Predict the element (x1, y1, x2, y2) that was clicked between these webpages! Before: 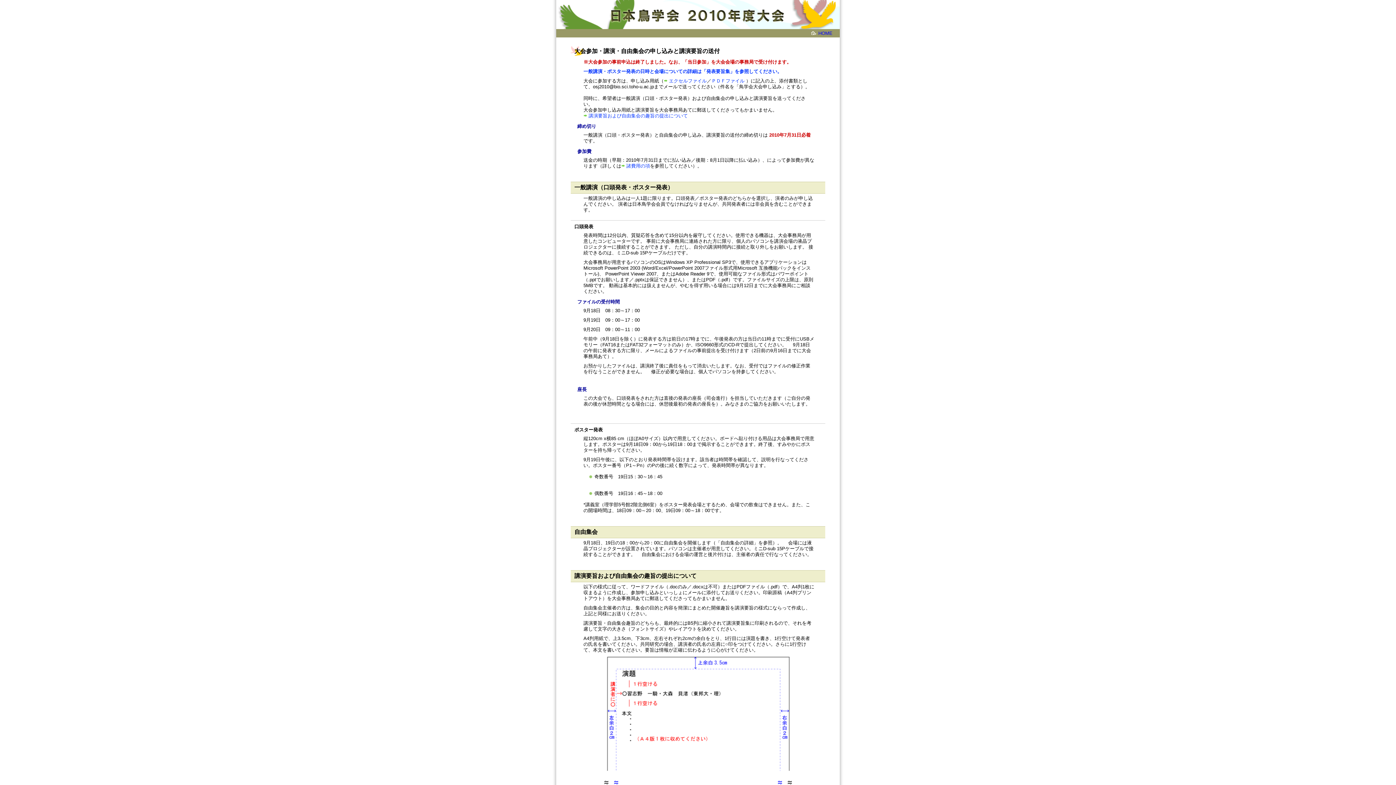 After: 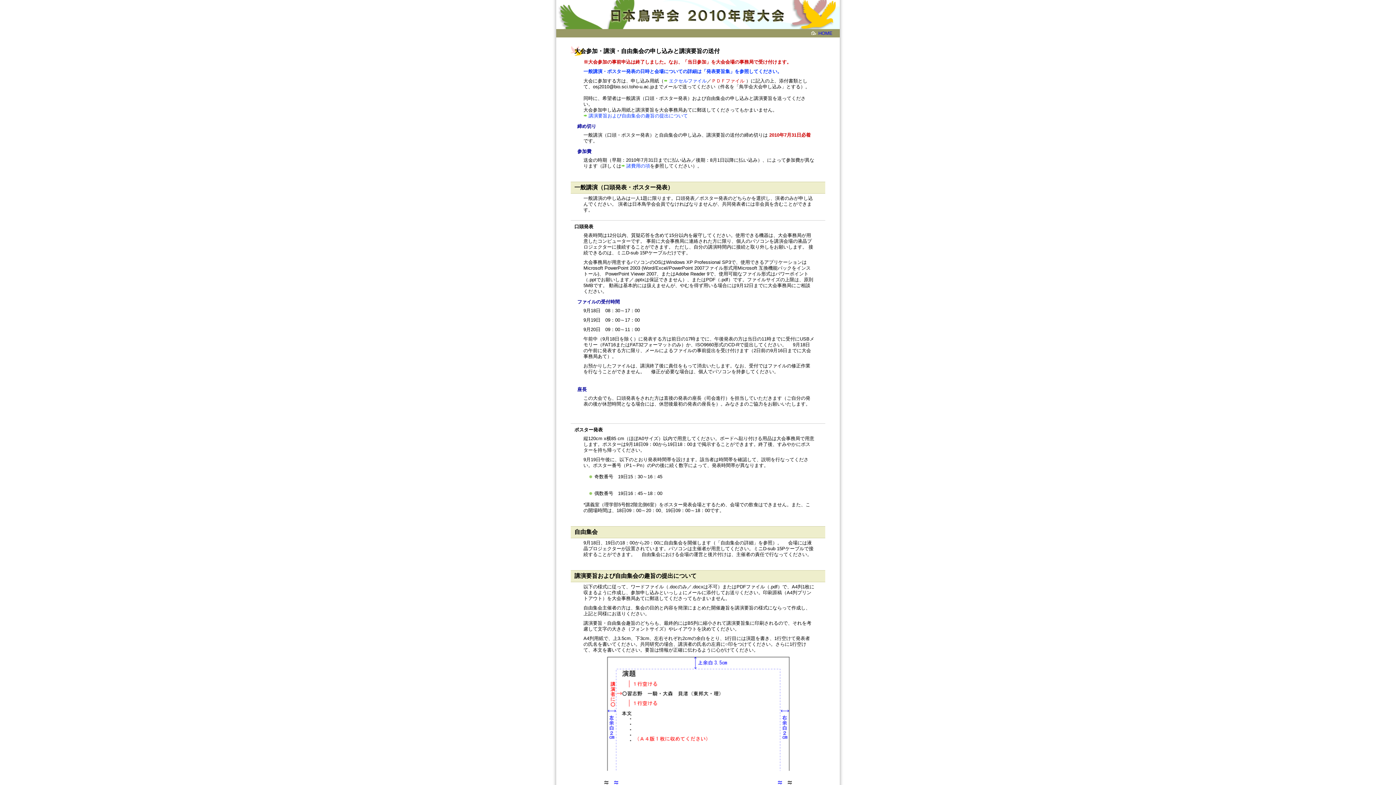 Action: label: ＰＤＦファイル bbox: (711, 78, 744, 83)